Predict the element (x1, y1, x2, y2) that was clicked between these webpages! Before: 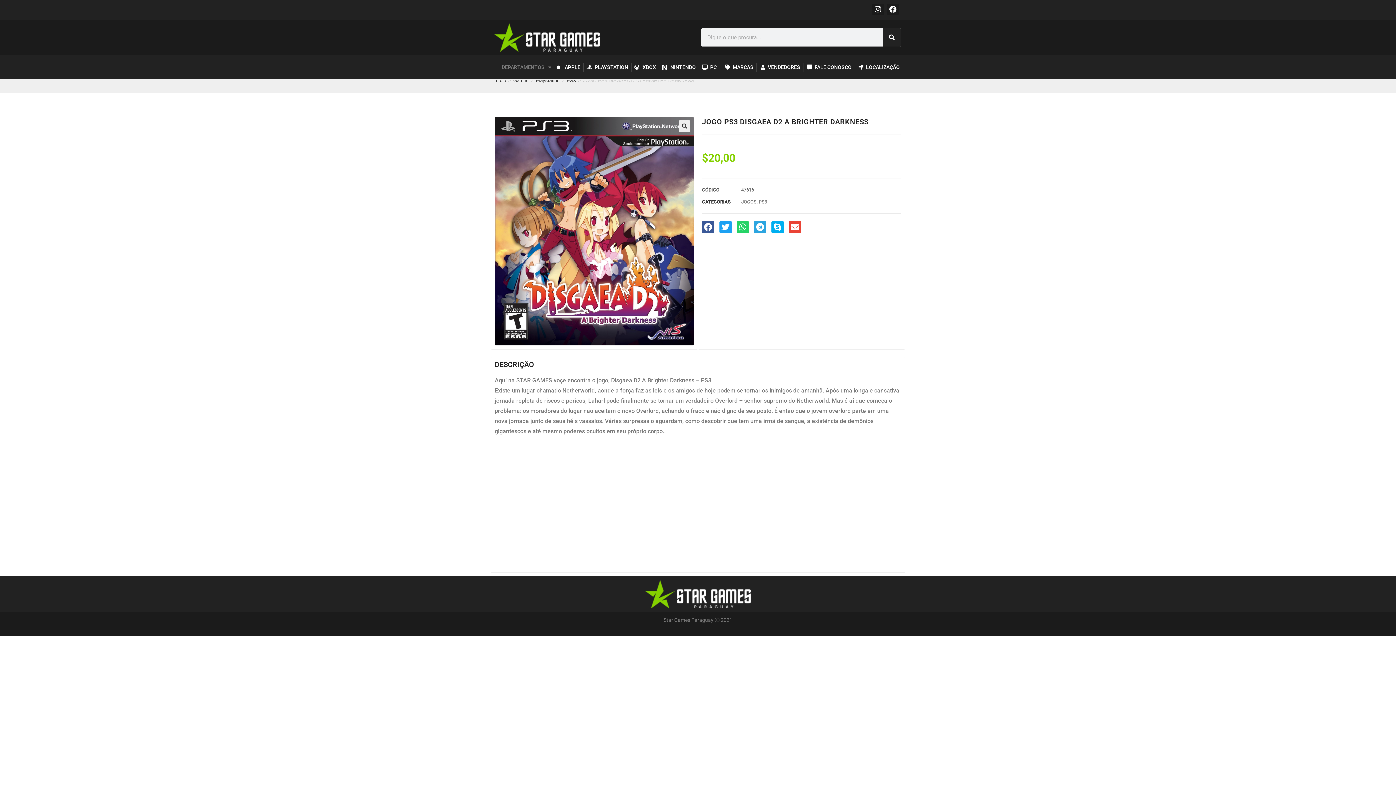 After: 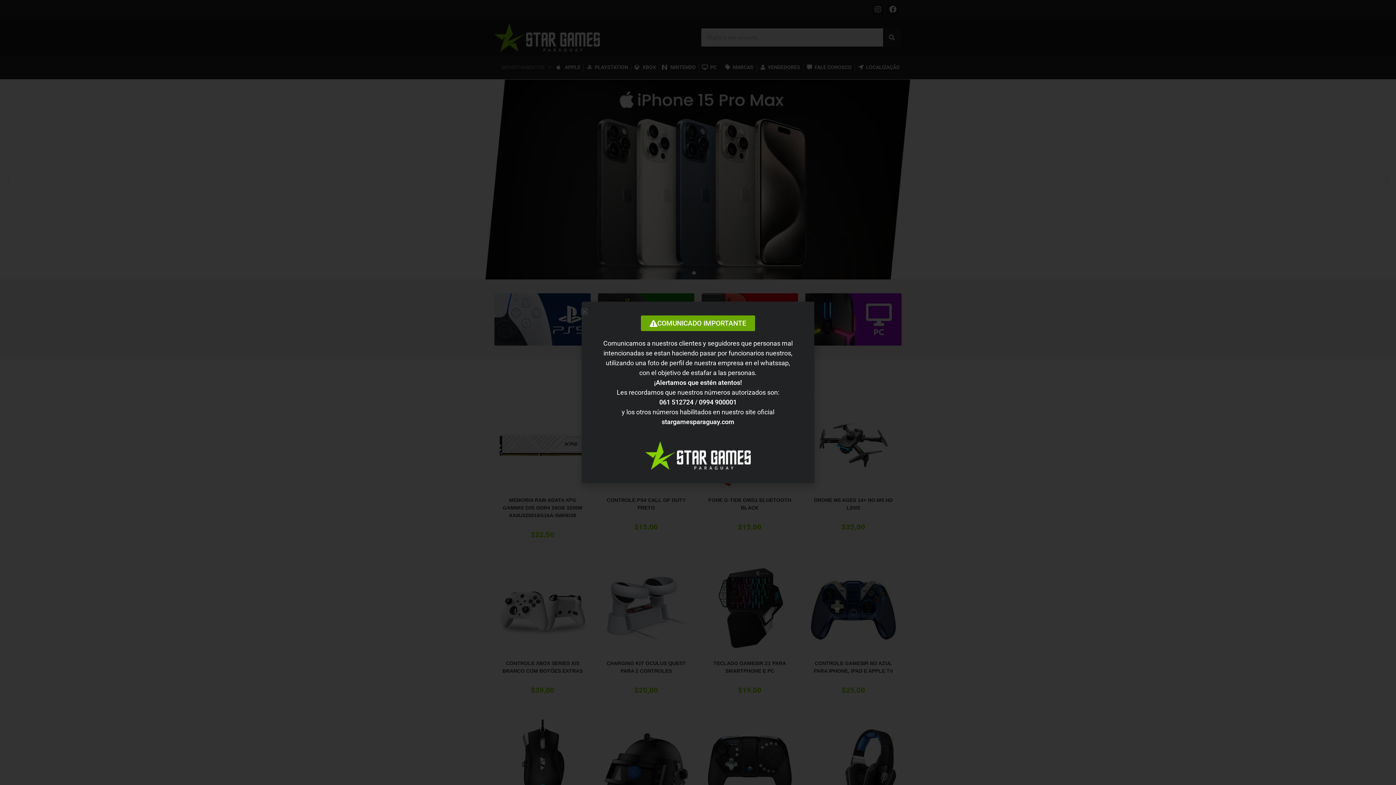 Action: bbox: (494, 23, 600, 51)